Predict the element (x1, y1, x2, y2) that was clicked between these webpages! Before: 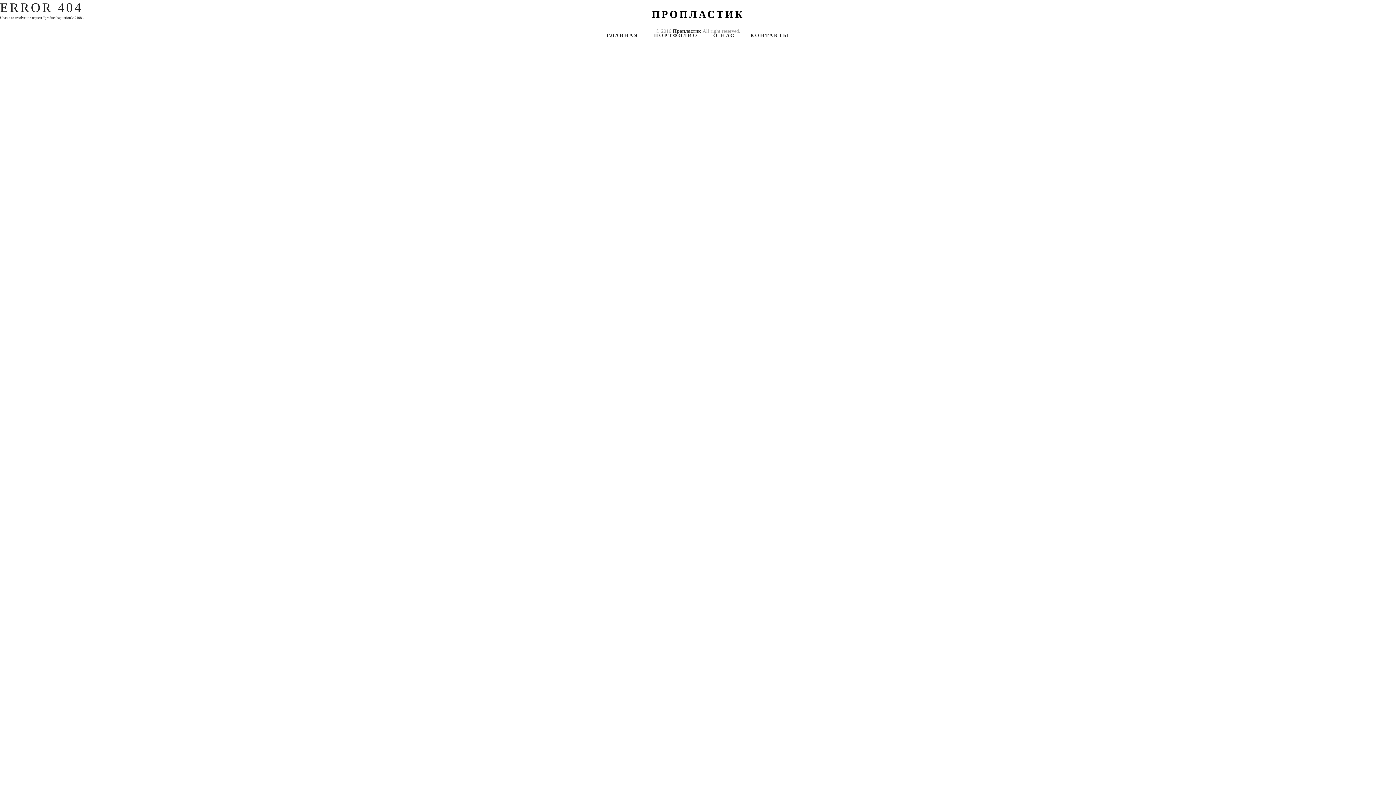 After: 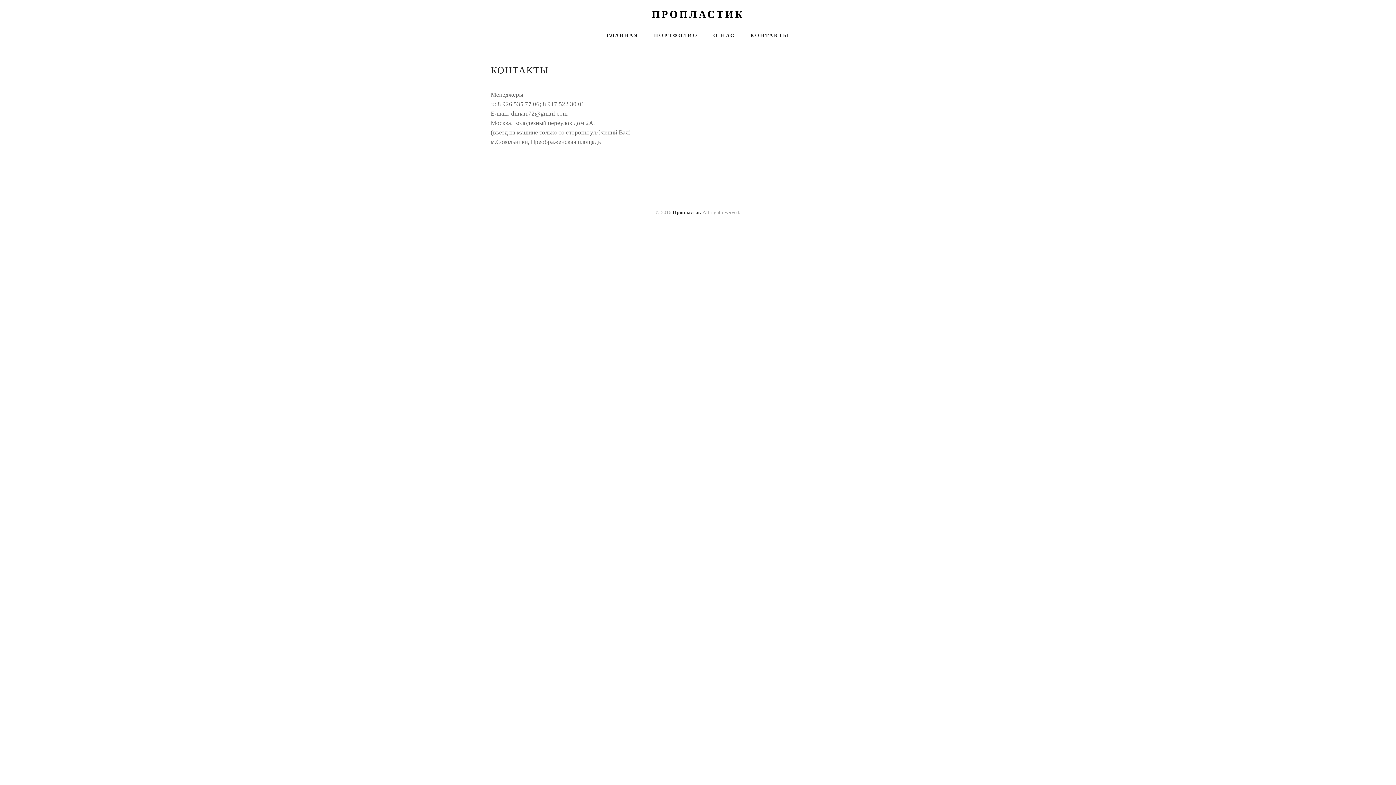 Action: bbox: (750, 32, 789, 38) label: КОНТАКТЫ